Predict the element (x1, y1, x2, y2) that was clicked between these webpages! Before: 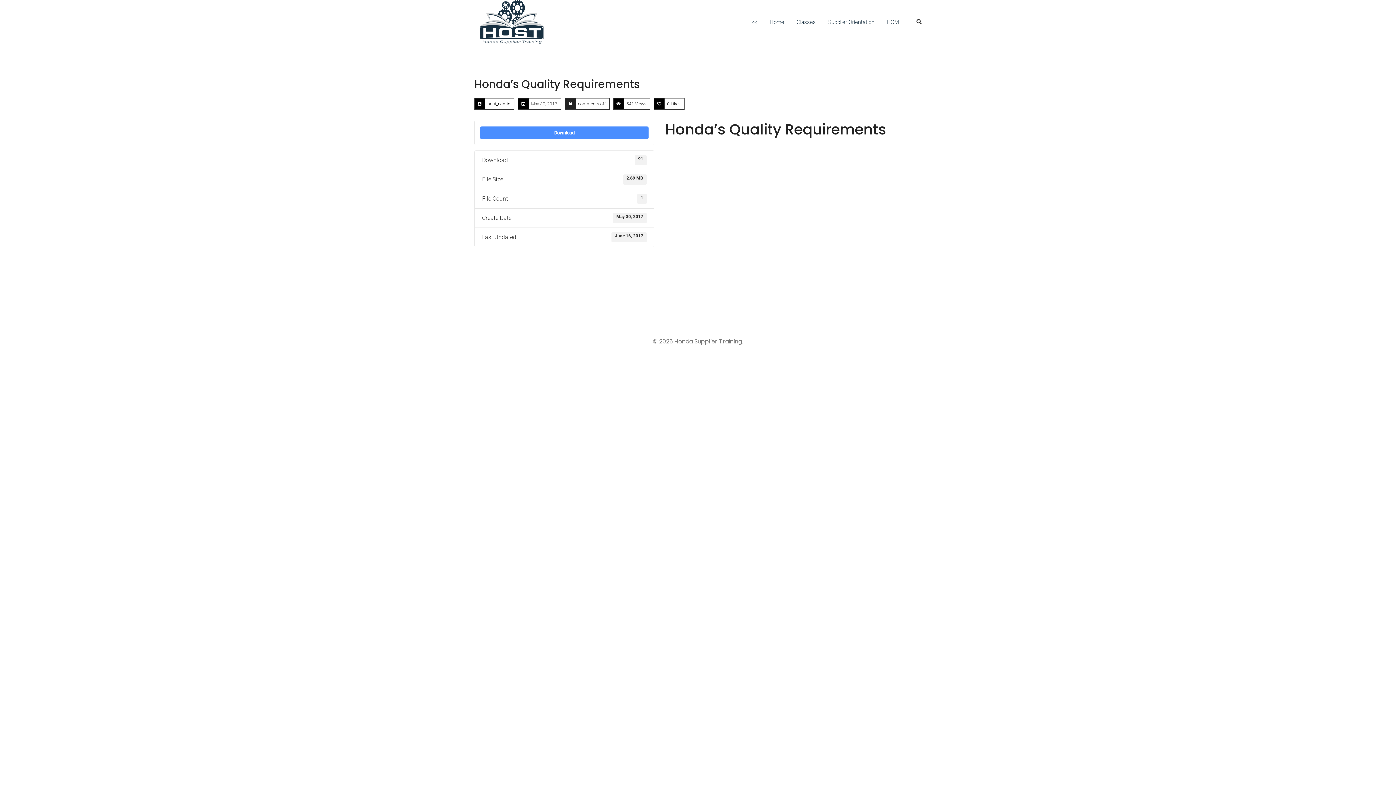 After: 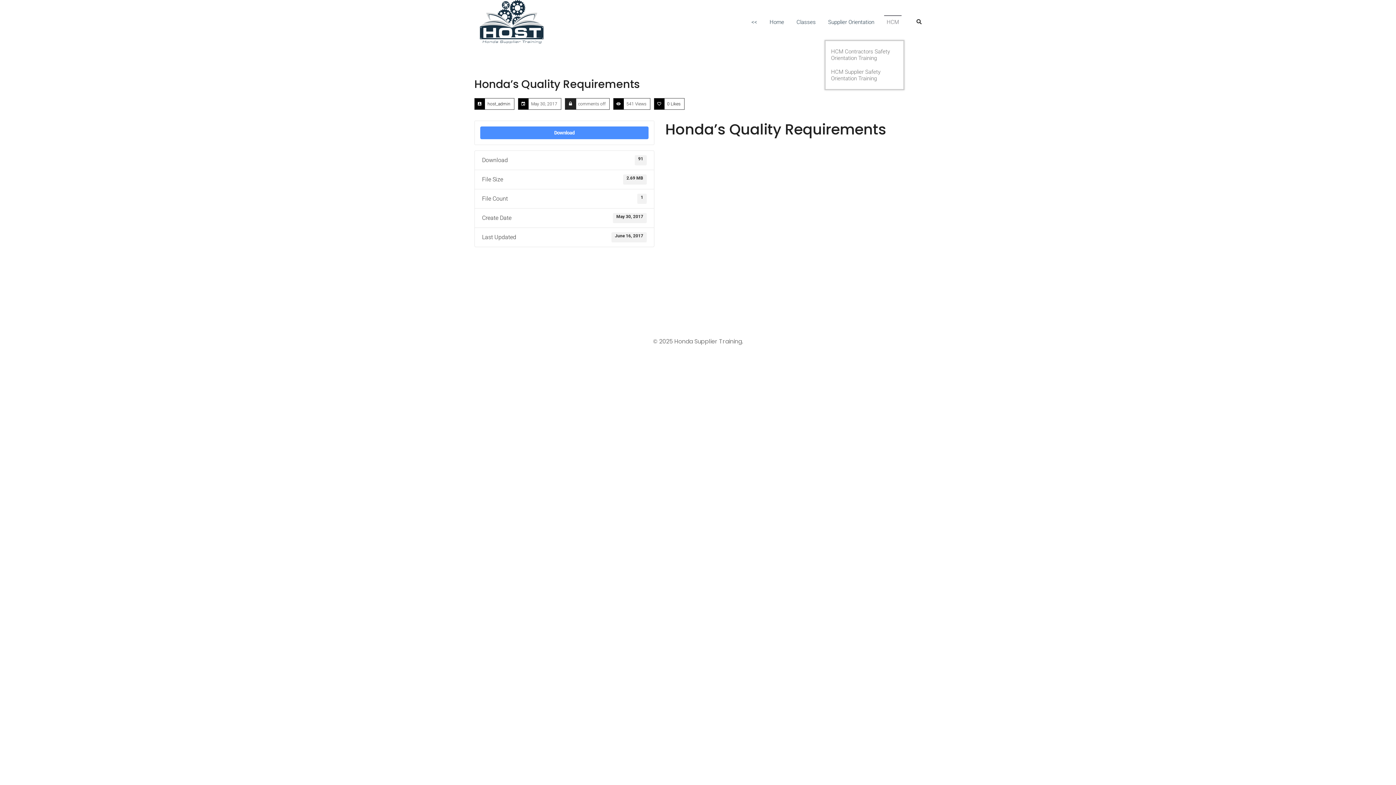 Action: label: HCM bbox: (881, 15, 904, 29)